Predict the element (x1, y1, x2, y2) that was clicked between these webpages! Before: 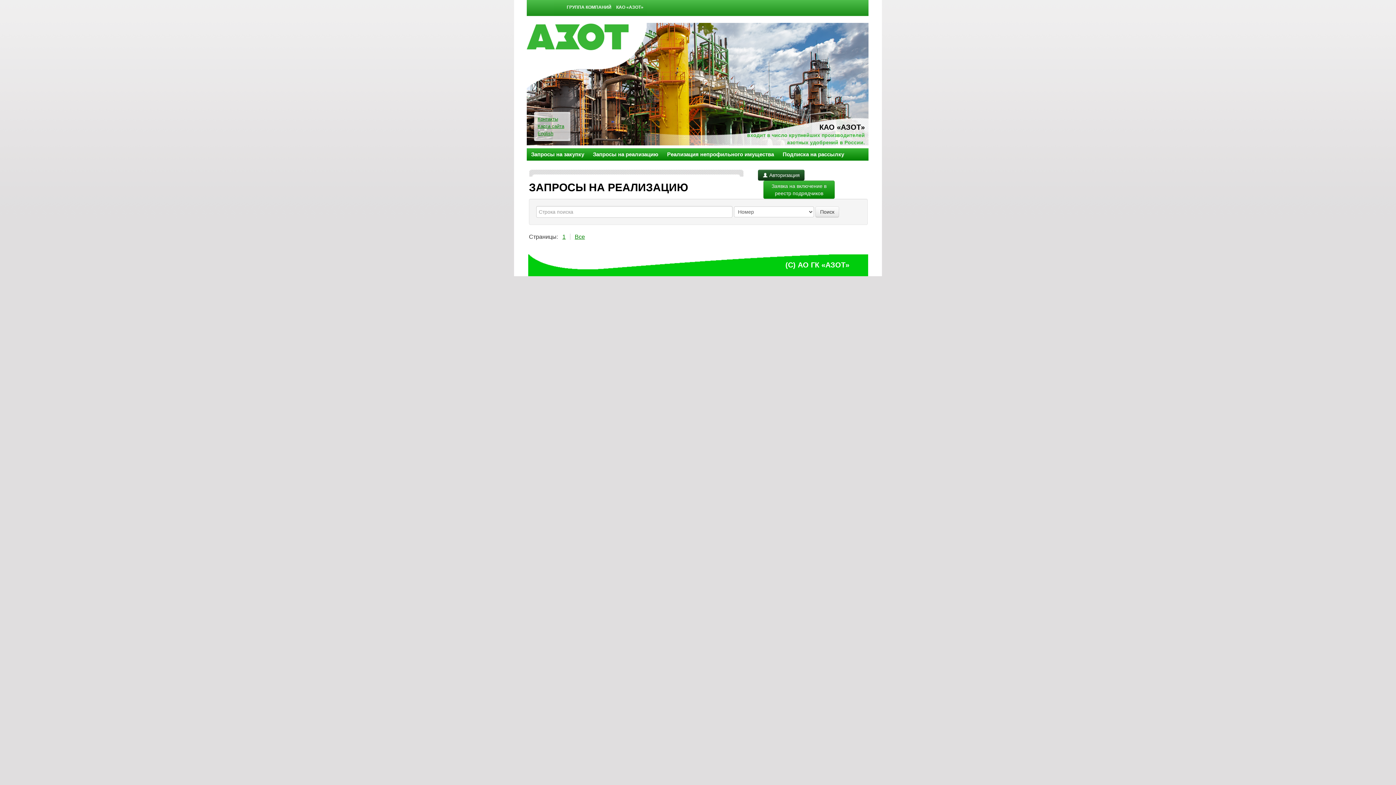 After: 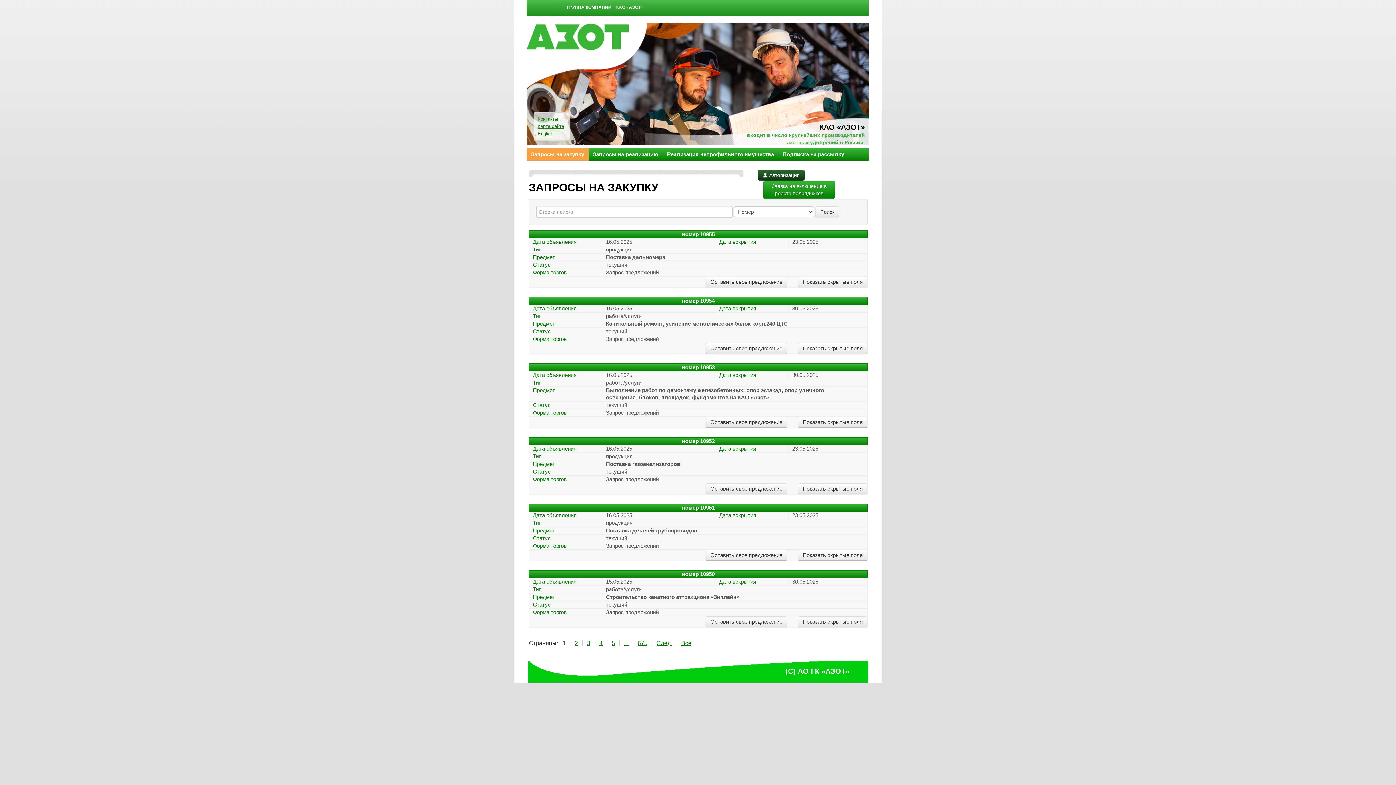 Action: bbox: (526, 62, 628, 68)